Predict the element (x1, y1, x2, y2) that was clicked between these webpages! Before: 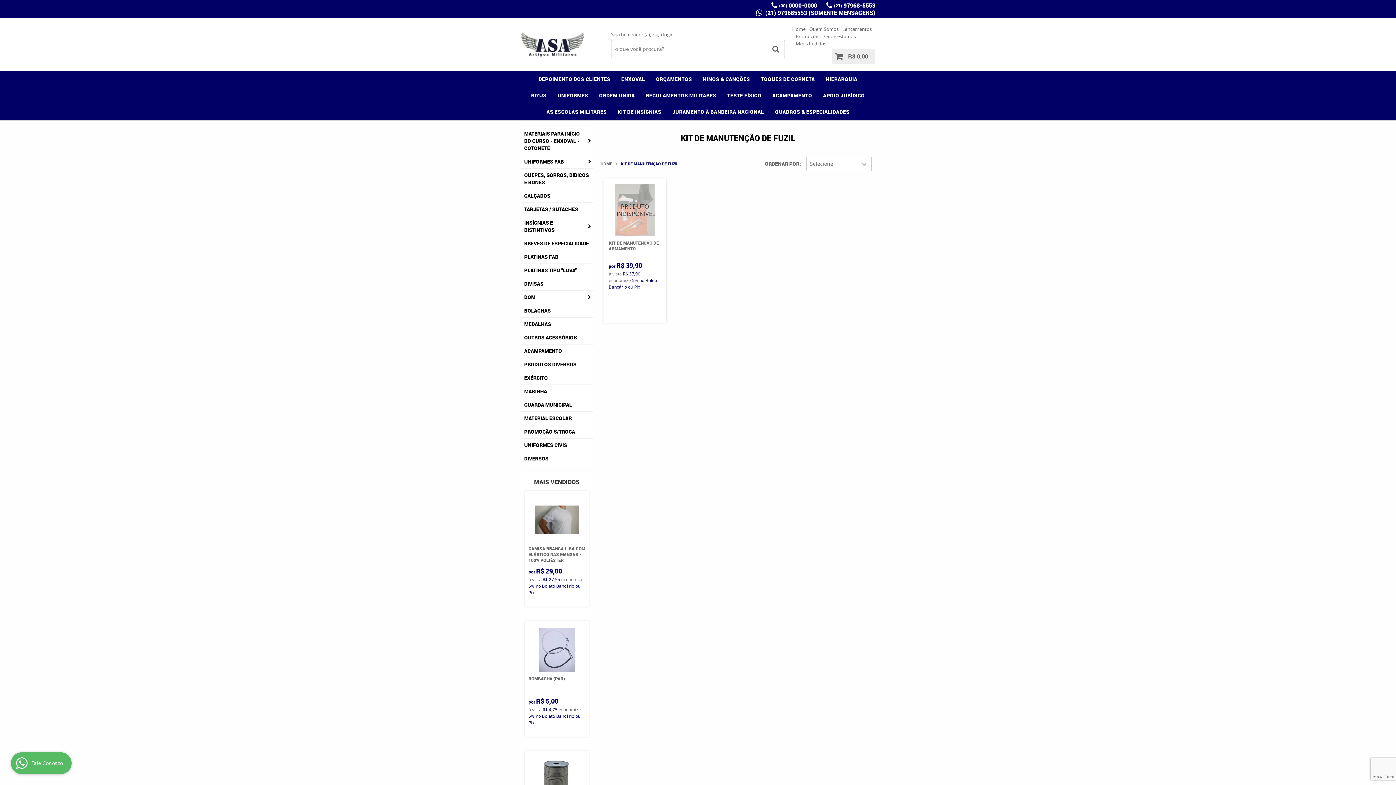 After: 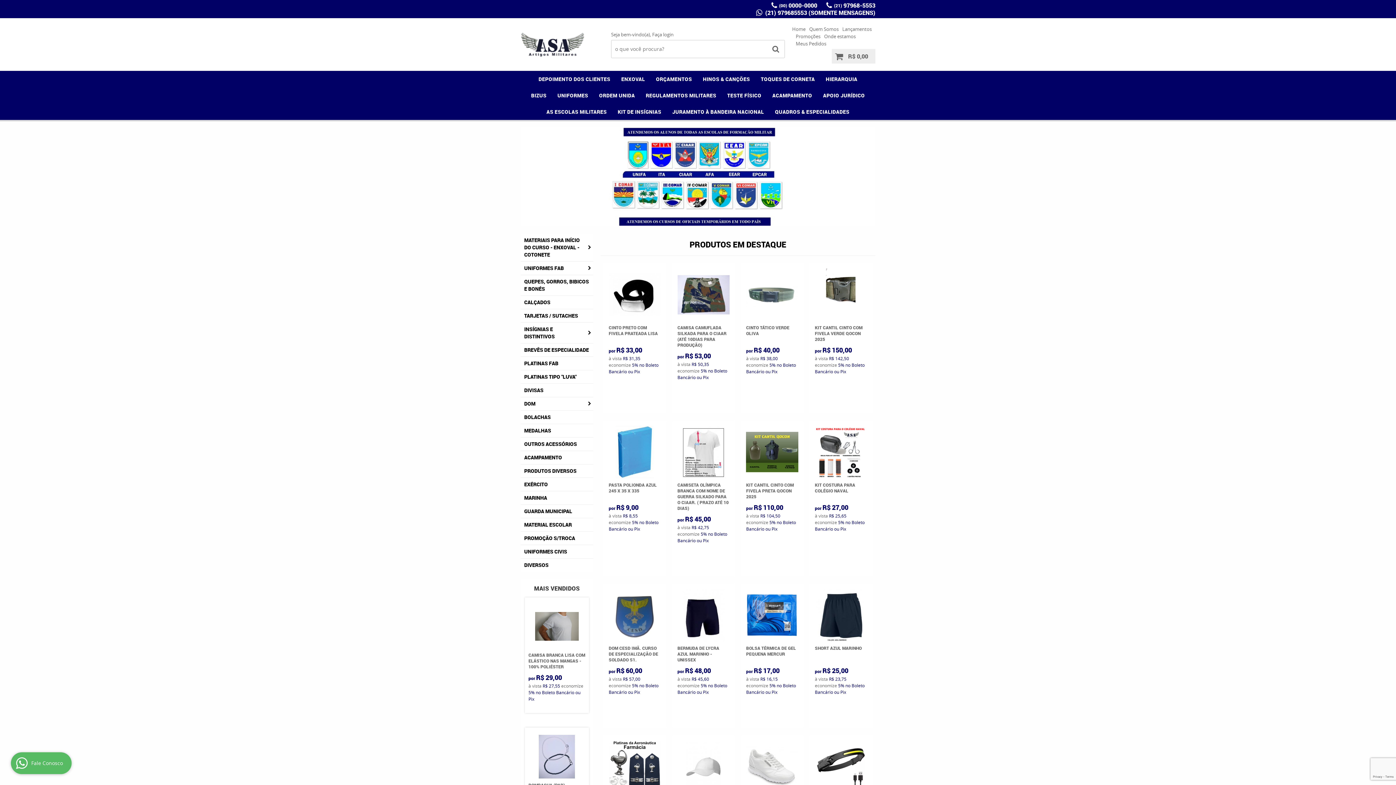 Action: bbox: (520, 29, 604, 58)